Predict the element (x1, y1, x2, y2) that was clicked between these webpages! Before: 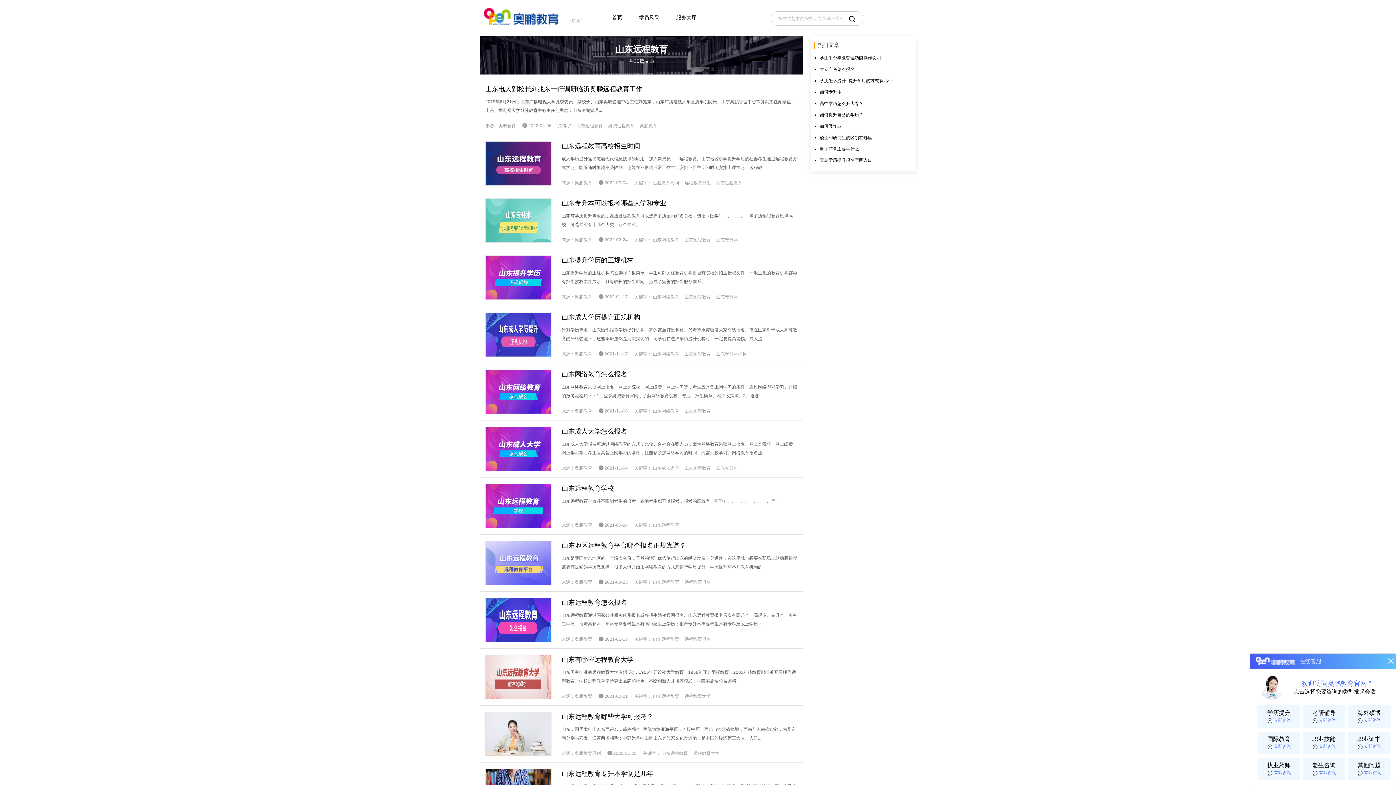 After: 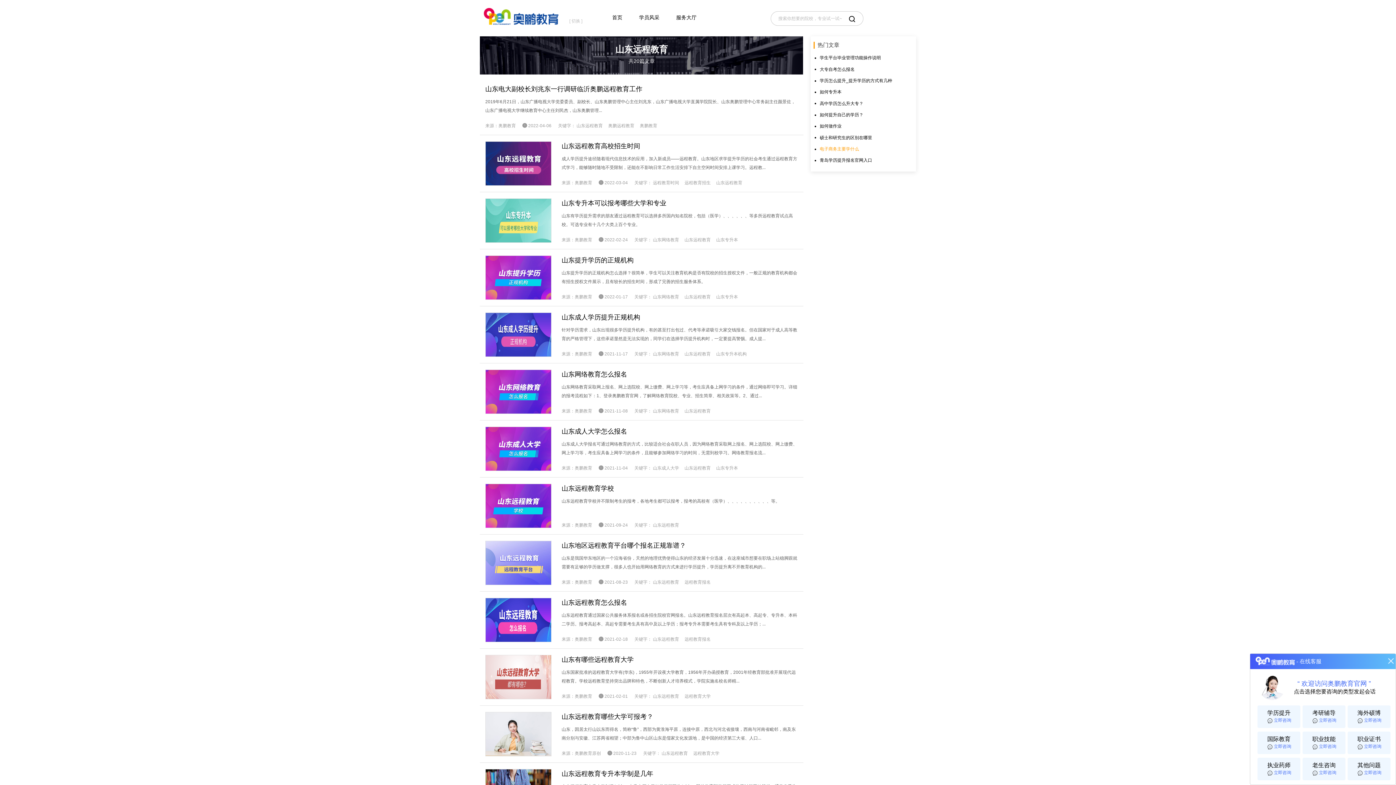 Action: bbox: (820, 143, 906, 154) label: 电子商务主要学什么